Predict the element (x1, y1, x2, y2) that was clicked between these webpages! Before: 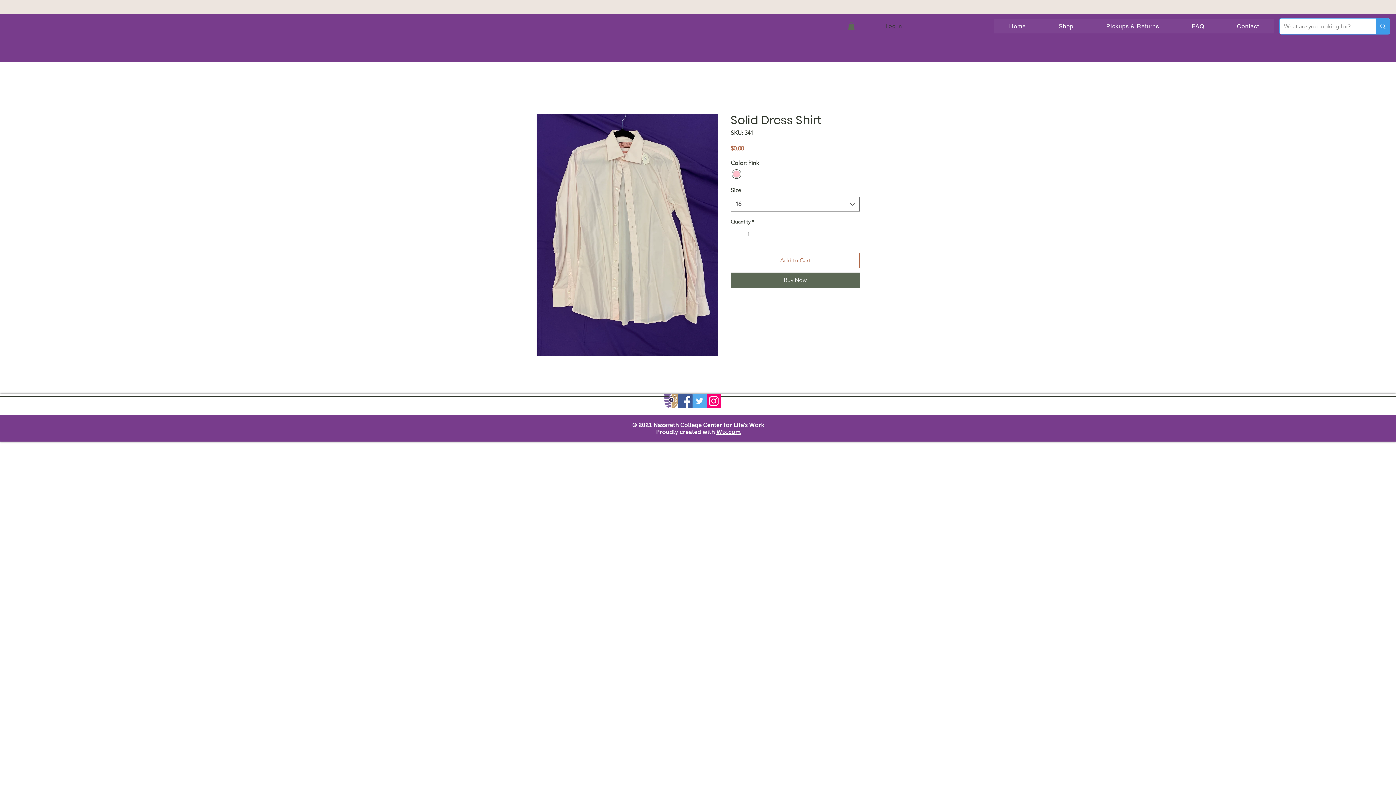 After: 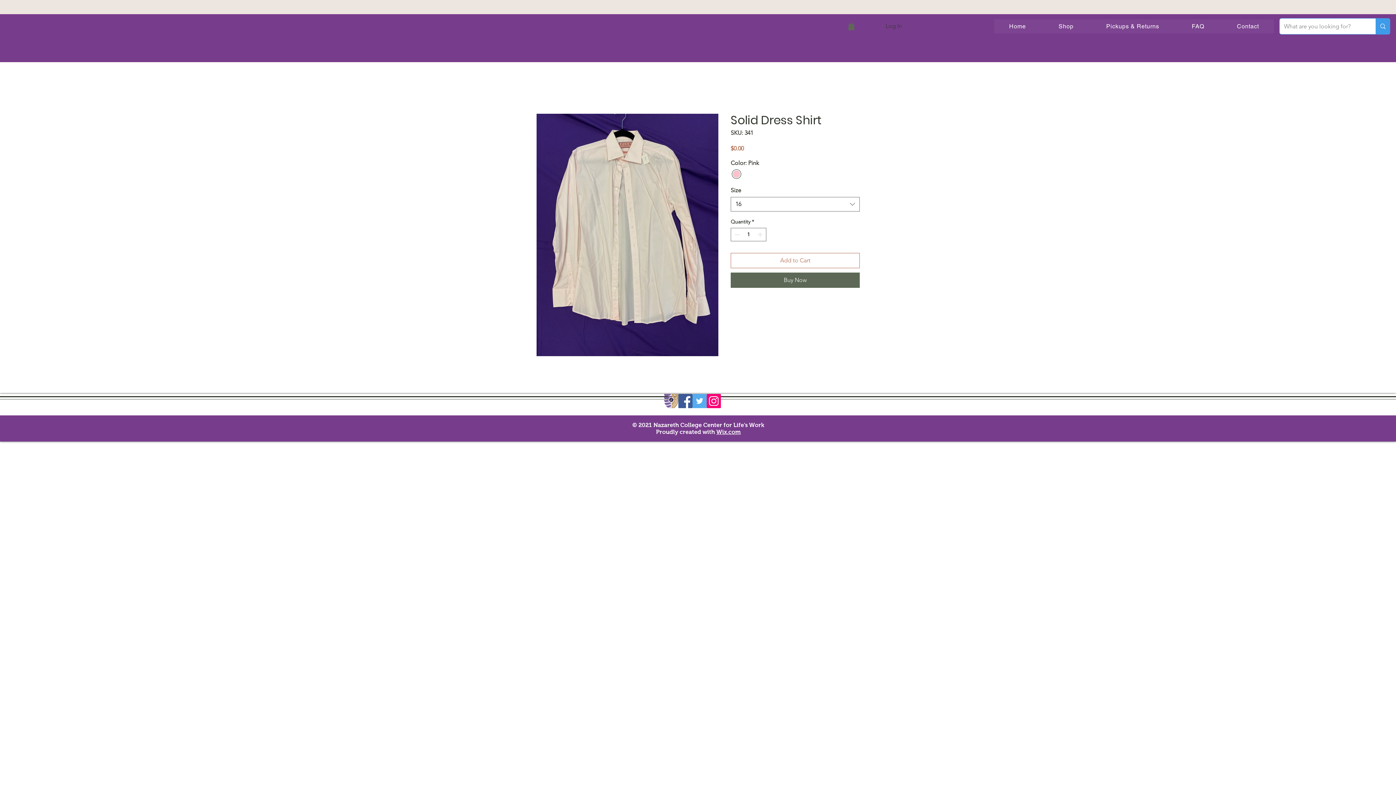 Action: label: Facebook bbox: (678, 394, 692, 408)